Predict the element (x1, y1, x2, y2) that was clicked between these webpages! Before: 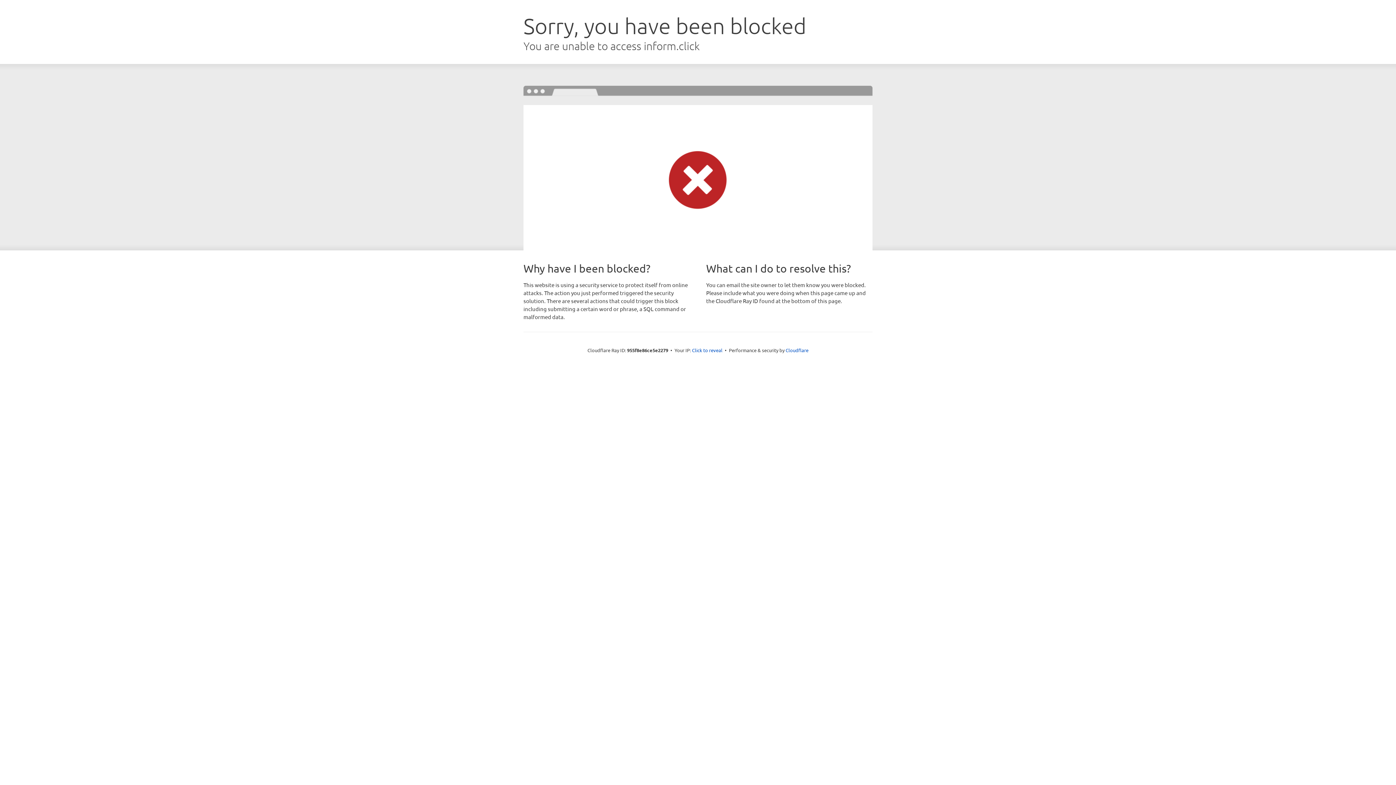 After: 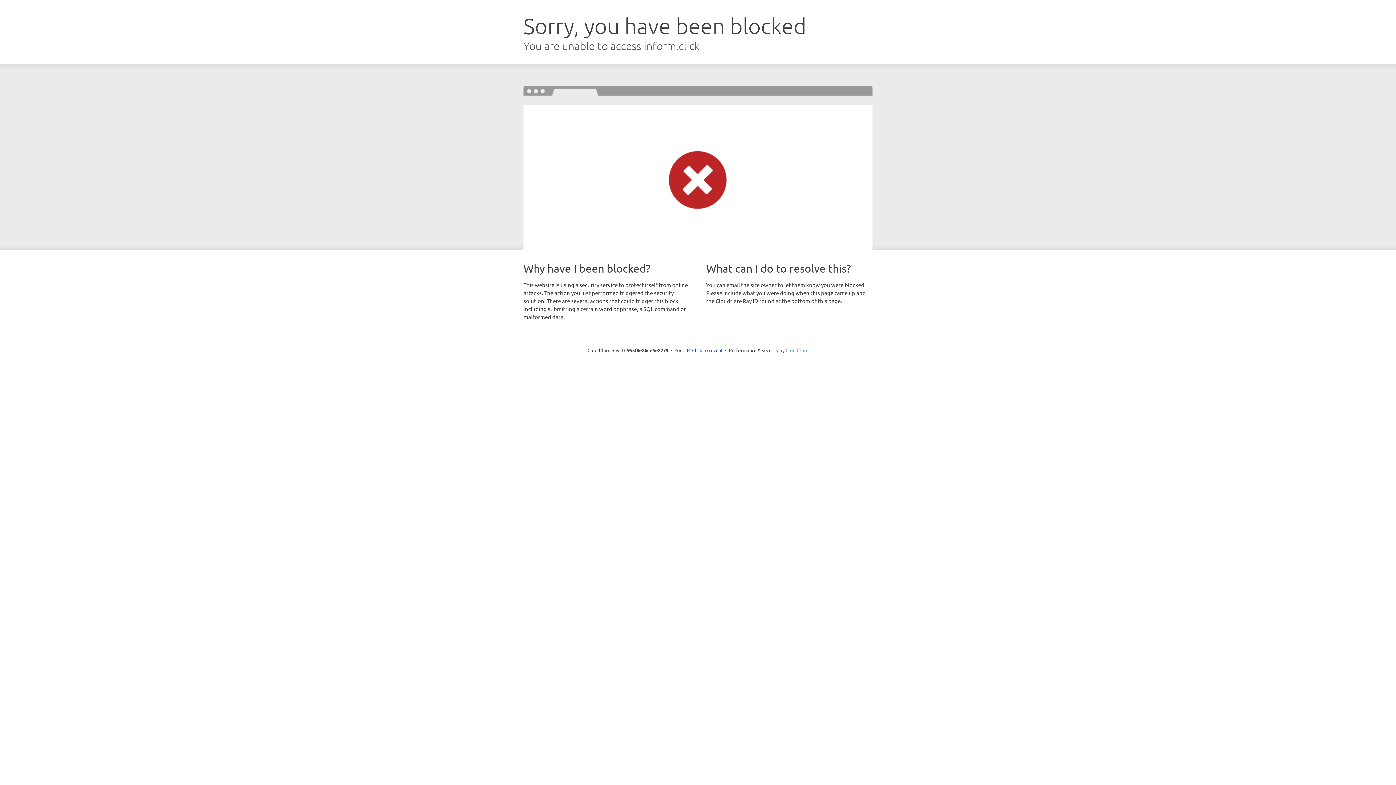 Action: bbox: (785, 347, 808, 353) label: Cloudflare